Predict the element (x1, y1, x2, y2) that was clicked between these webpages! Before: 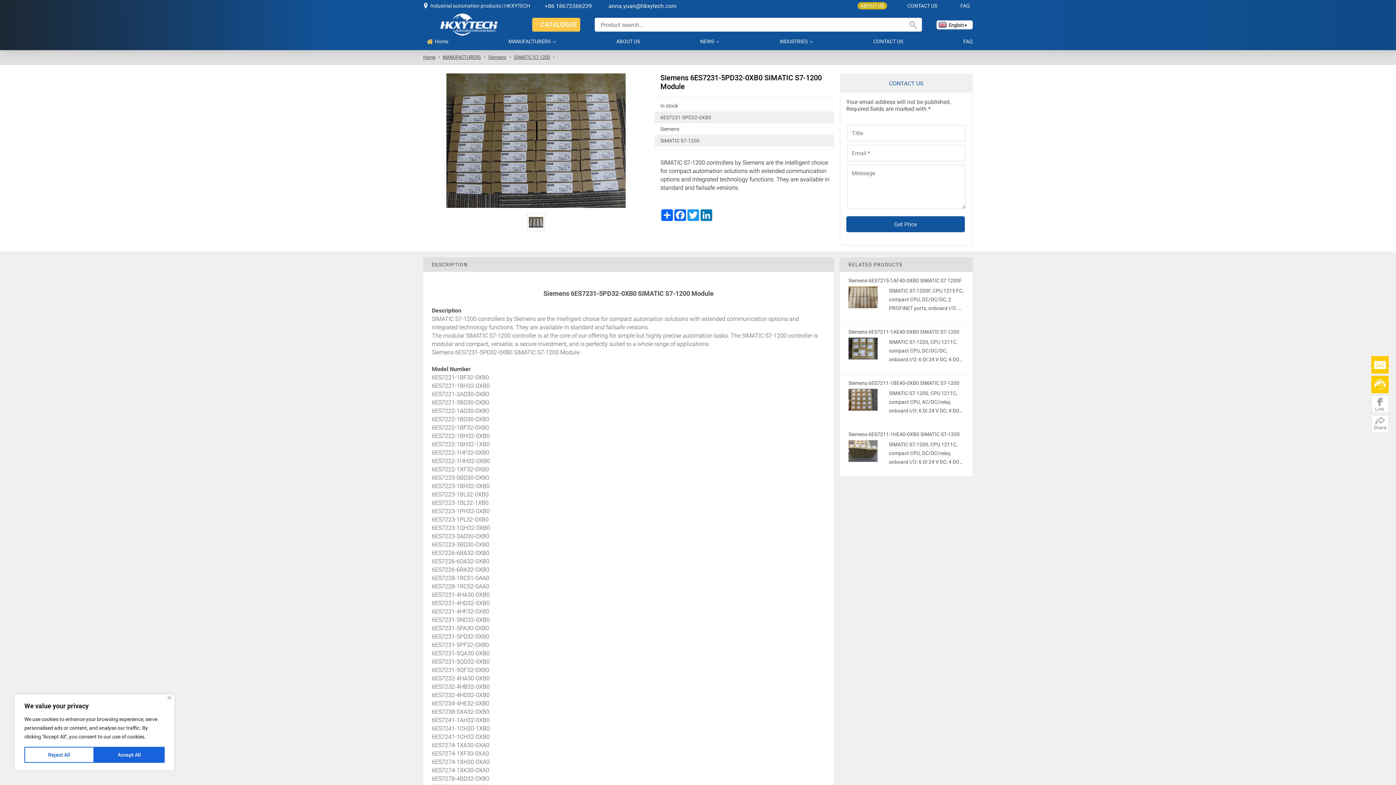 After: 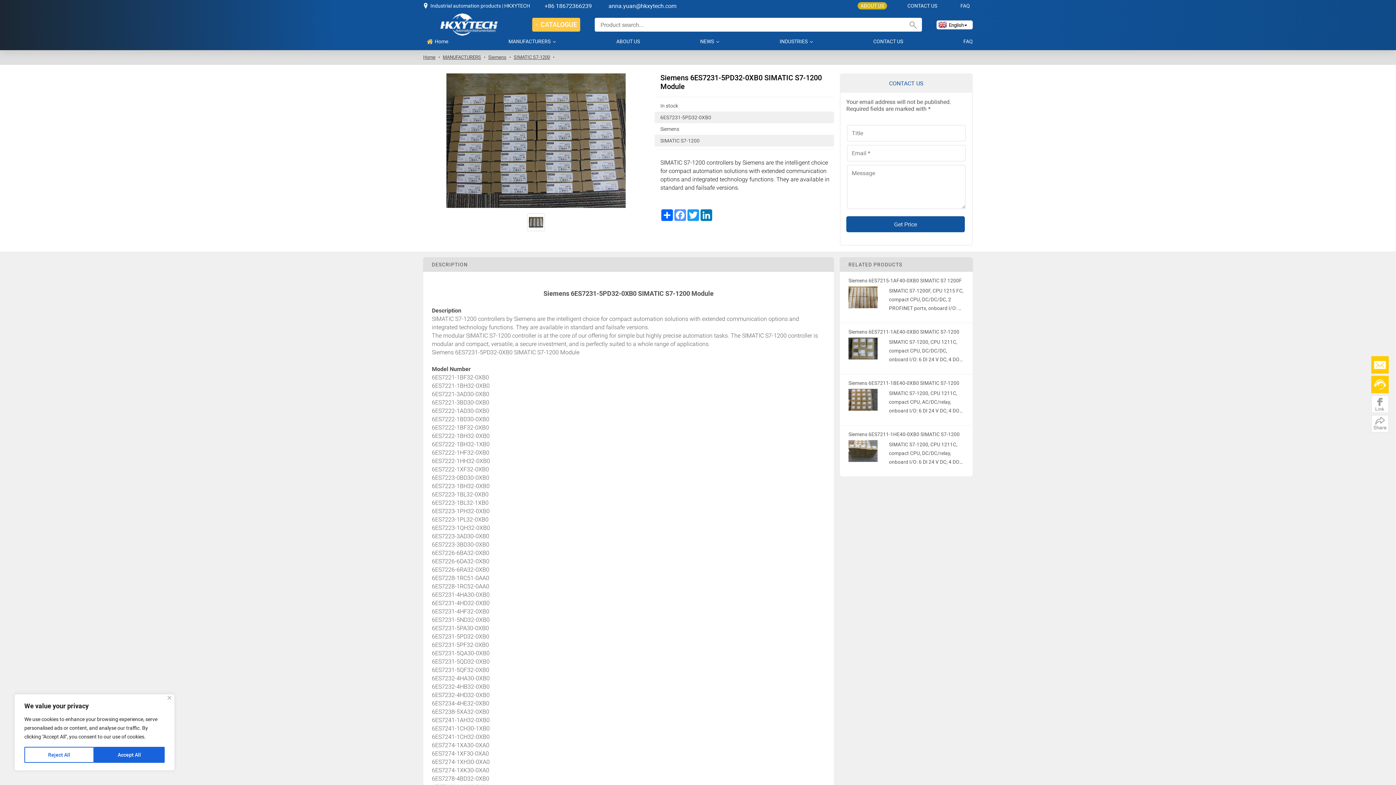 Action: label: Facebook bbox: (673, 209, 686, 221)